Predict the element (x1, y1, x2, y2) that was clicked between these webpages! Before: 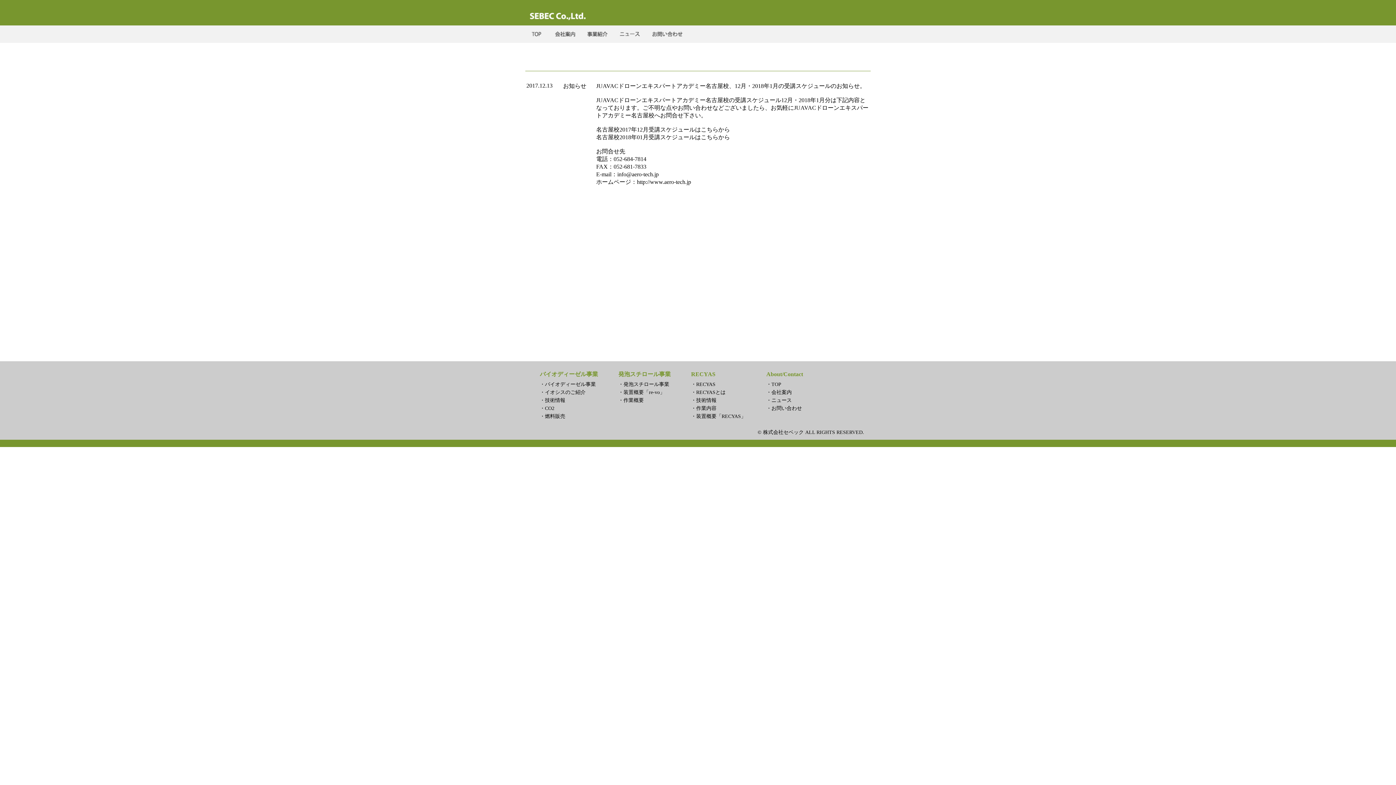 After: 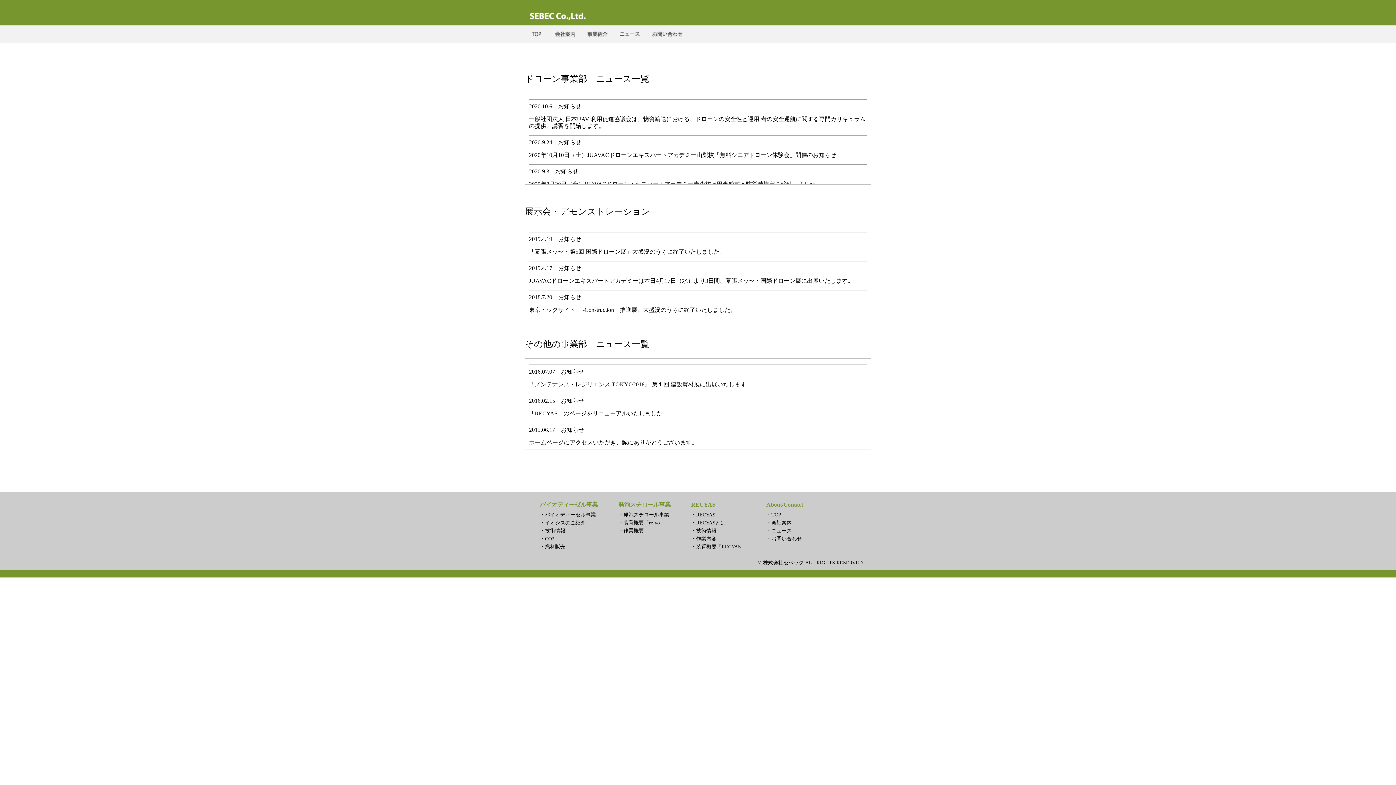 Action: bbox: (617, 35, 642, 41)